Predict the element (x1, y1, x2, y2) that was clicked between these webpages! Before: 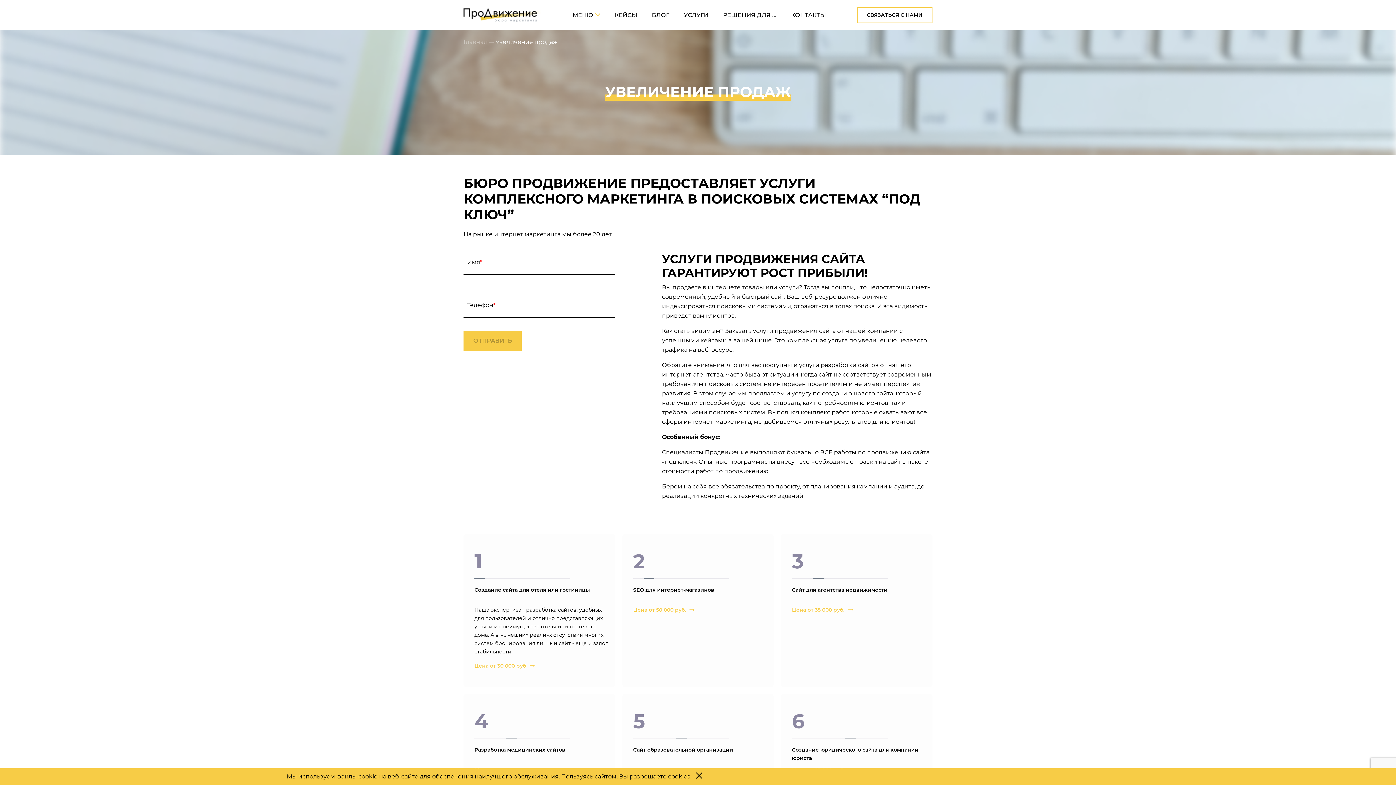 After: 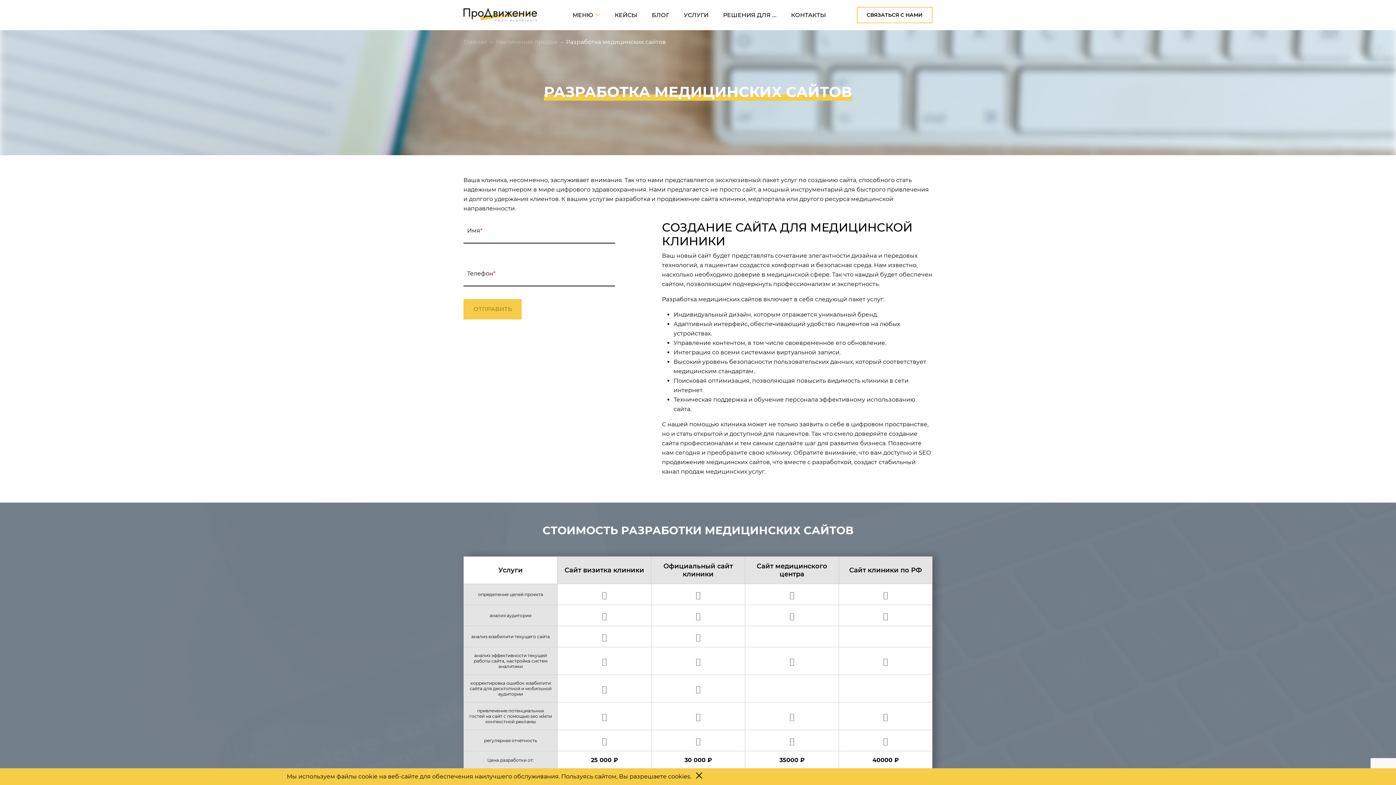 Action: bbox: (463, 694, 615, 838)